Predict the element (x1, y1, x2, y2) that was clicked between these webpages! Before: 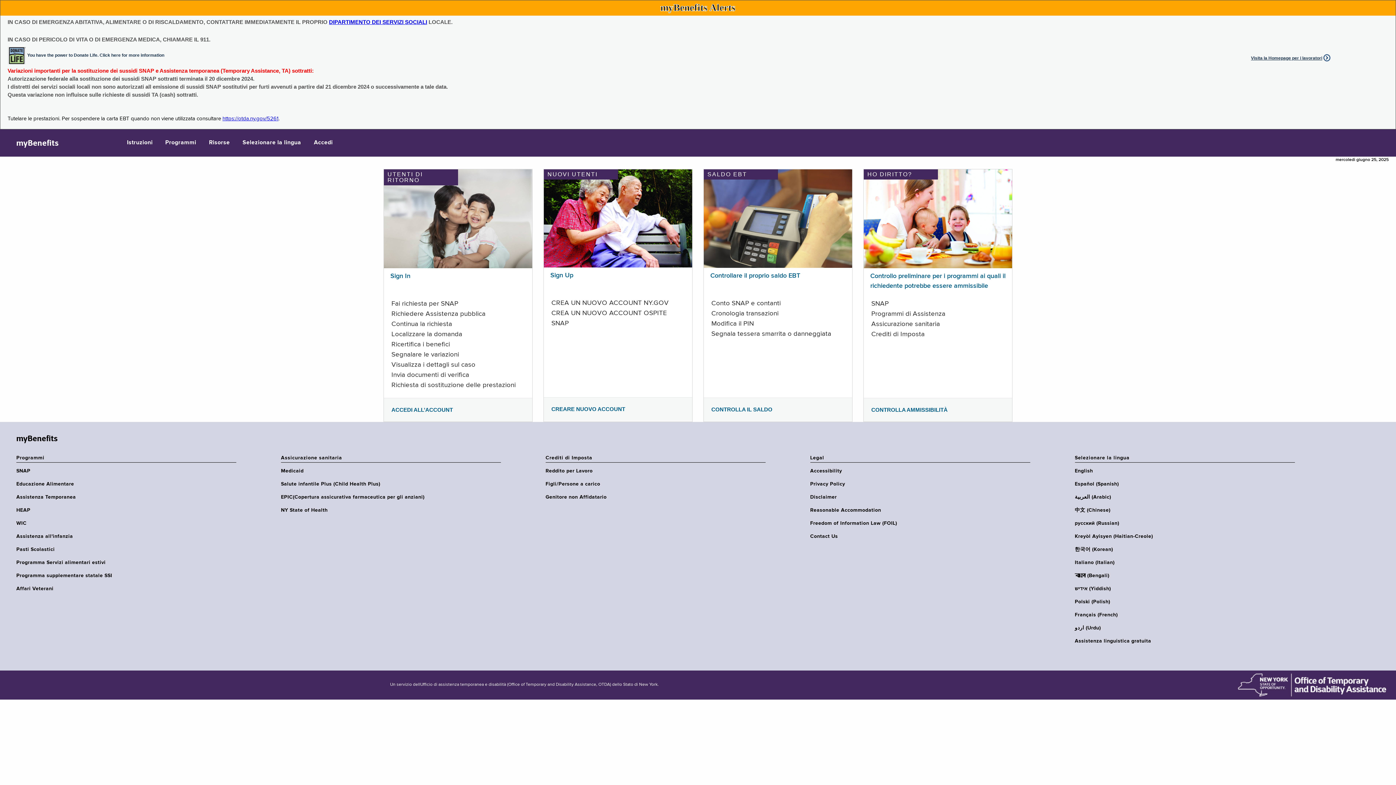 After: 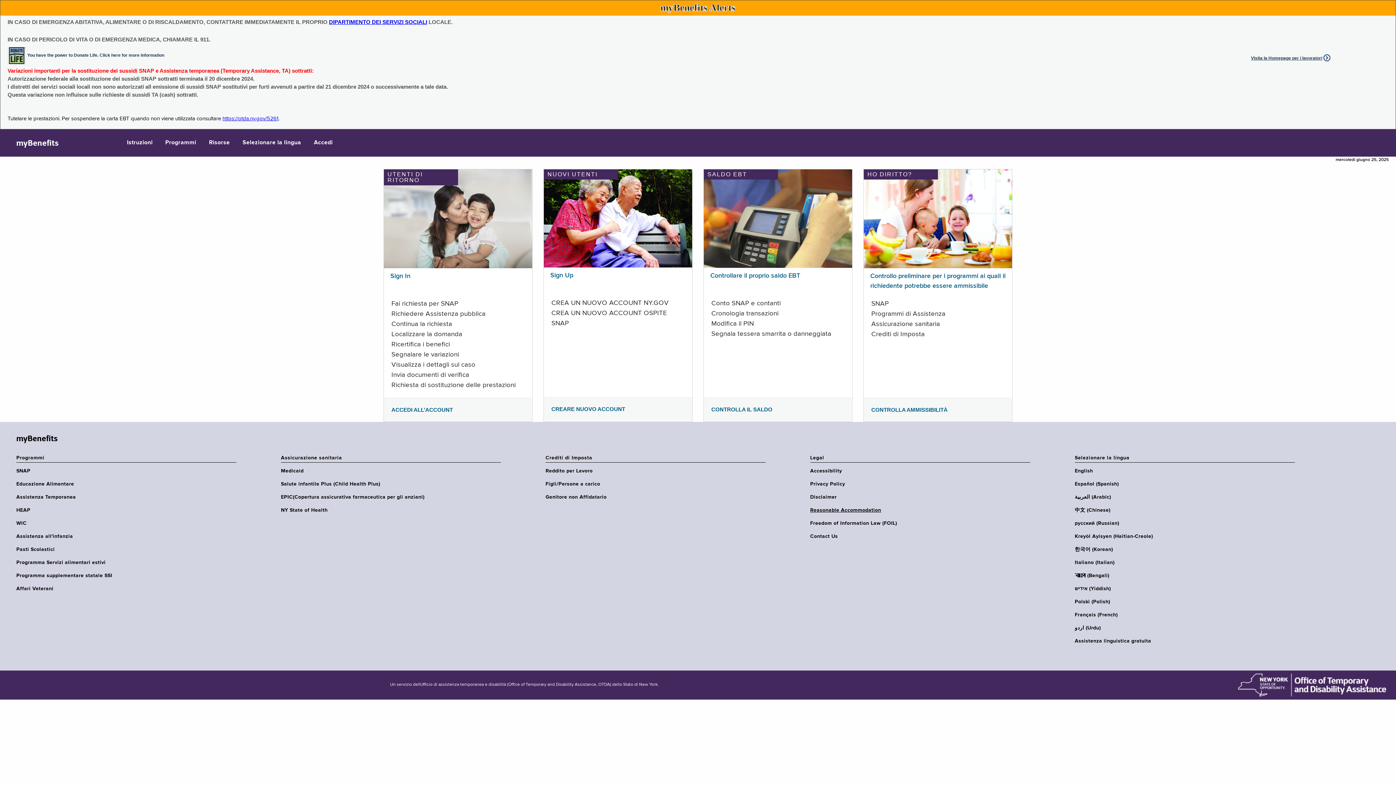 Action: label: Reasonable Accommodation bbox: (810, 507, 1035, 513)